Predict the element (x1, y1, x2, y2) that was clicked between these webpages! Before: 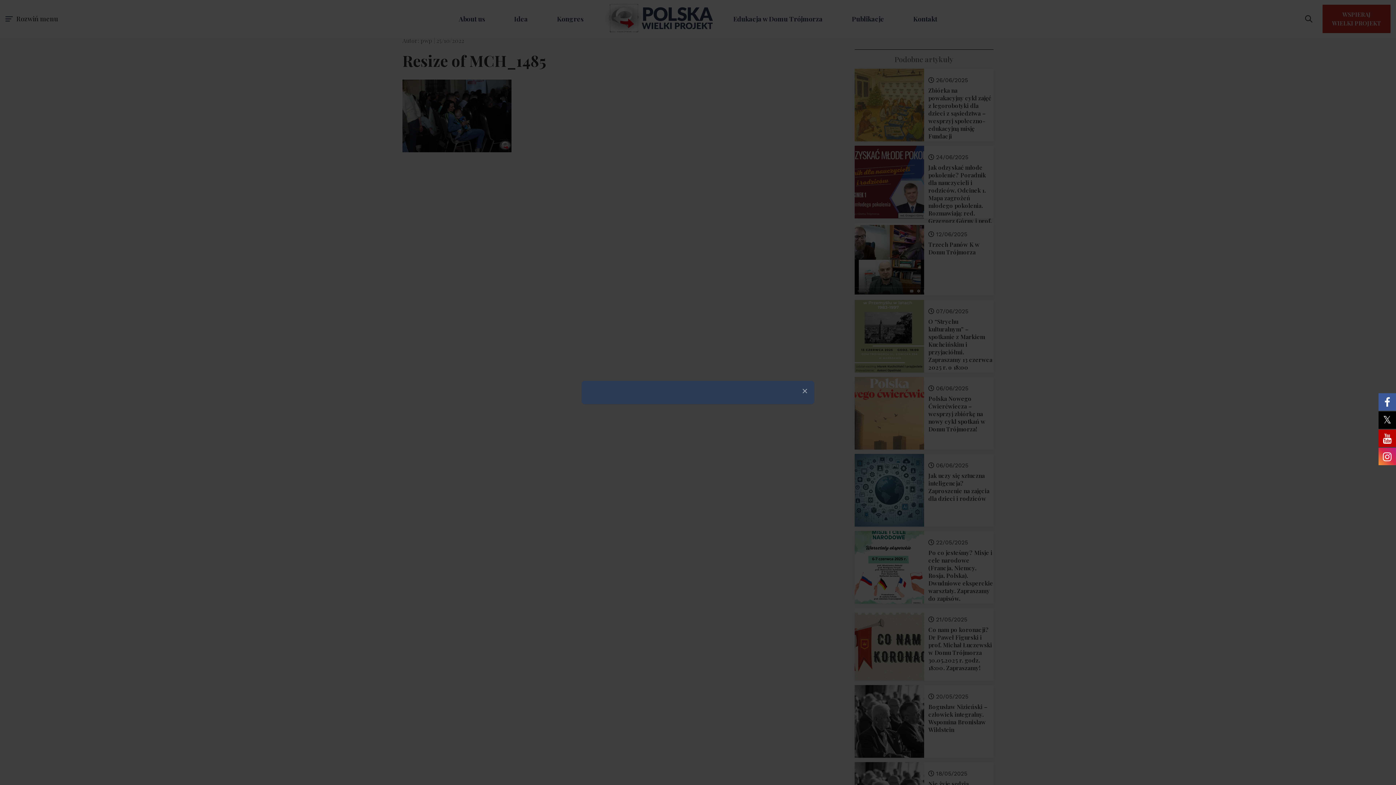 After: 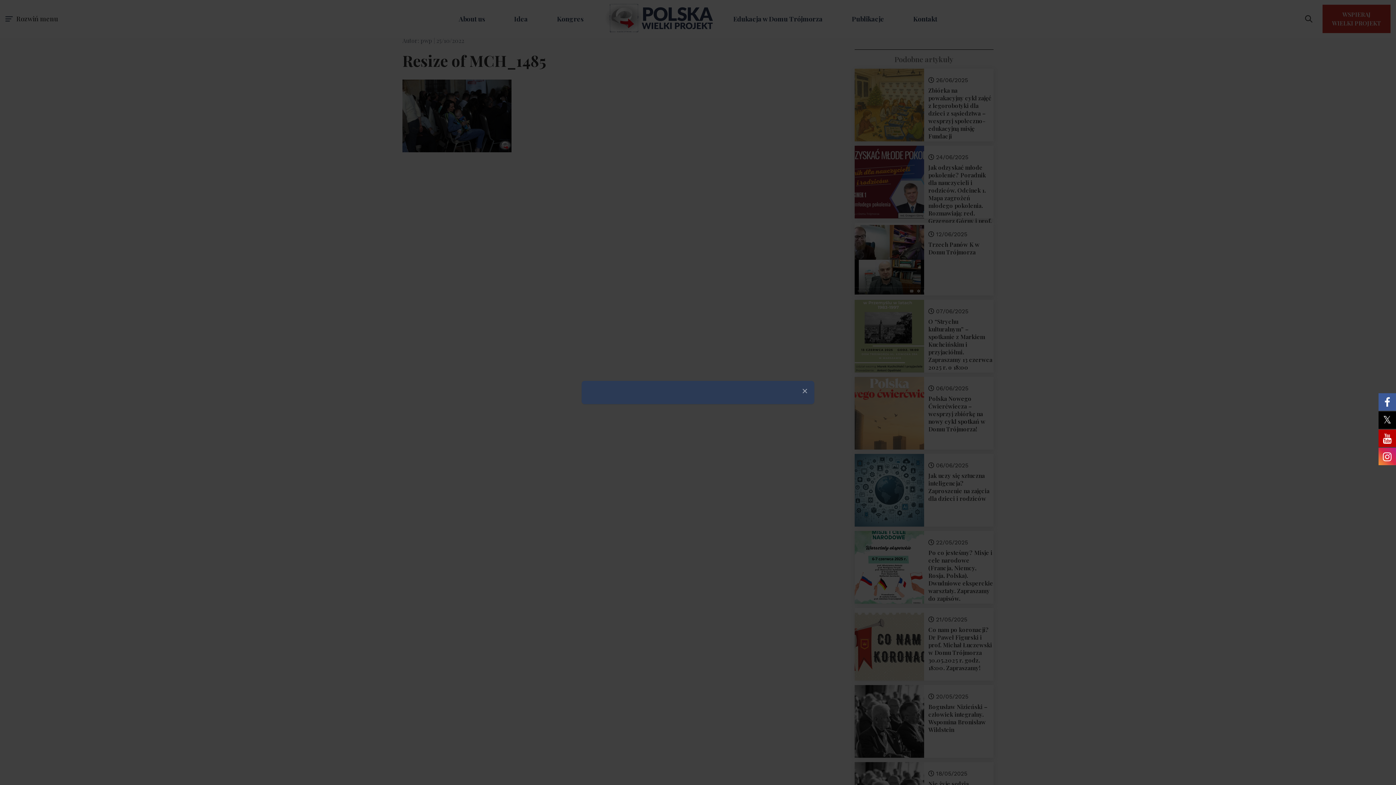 Action: bbox: (1378, 447, 1396, 465)